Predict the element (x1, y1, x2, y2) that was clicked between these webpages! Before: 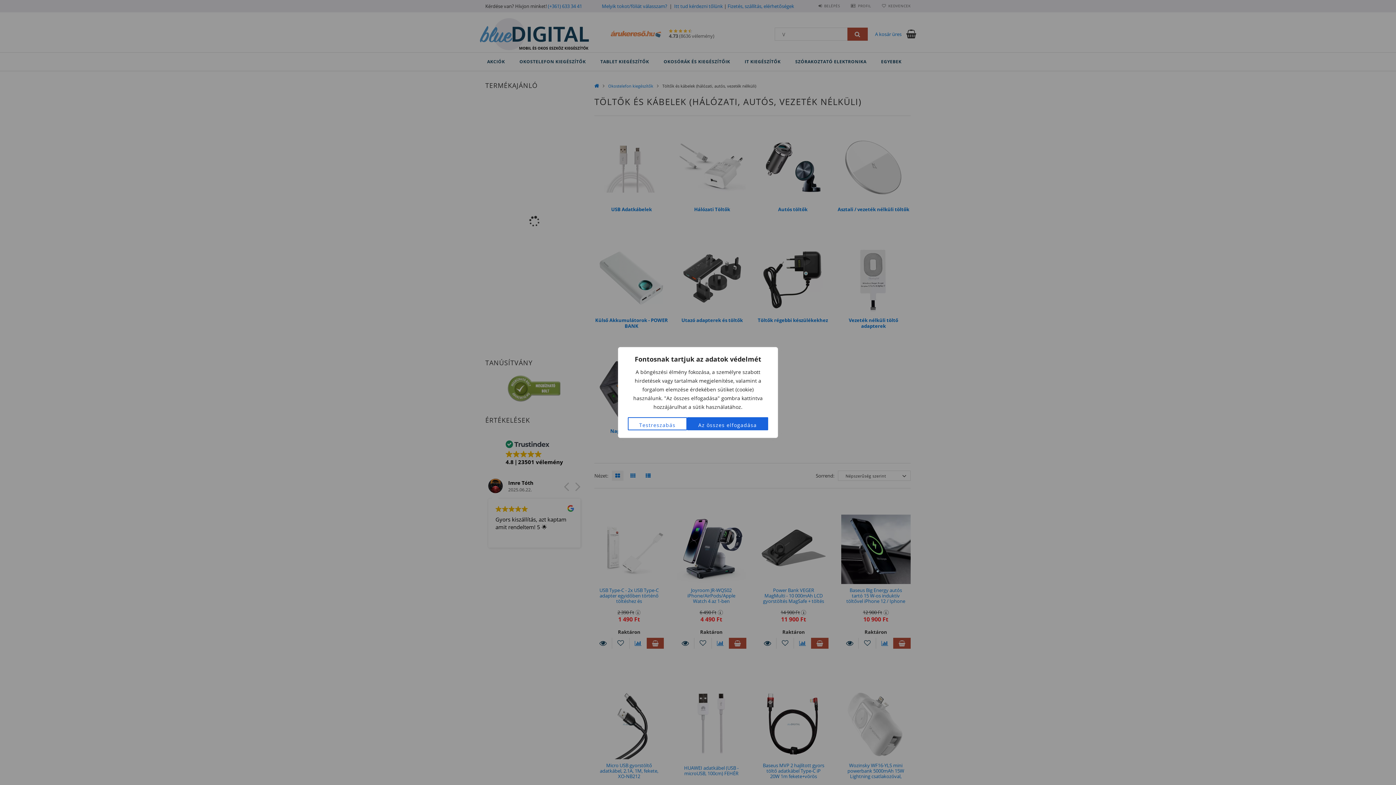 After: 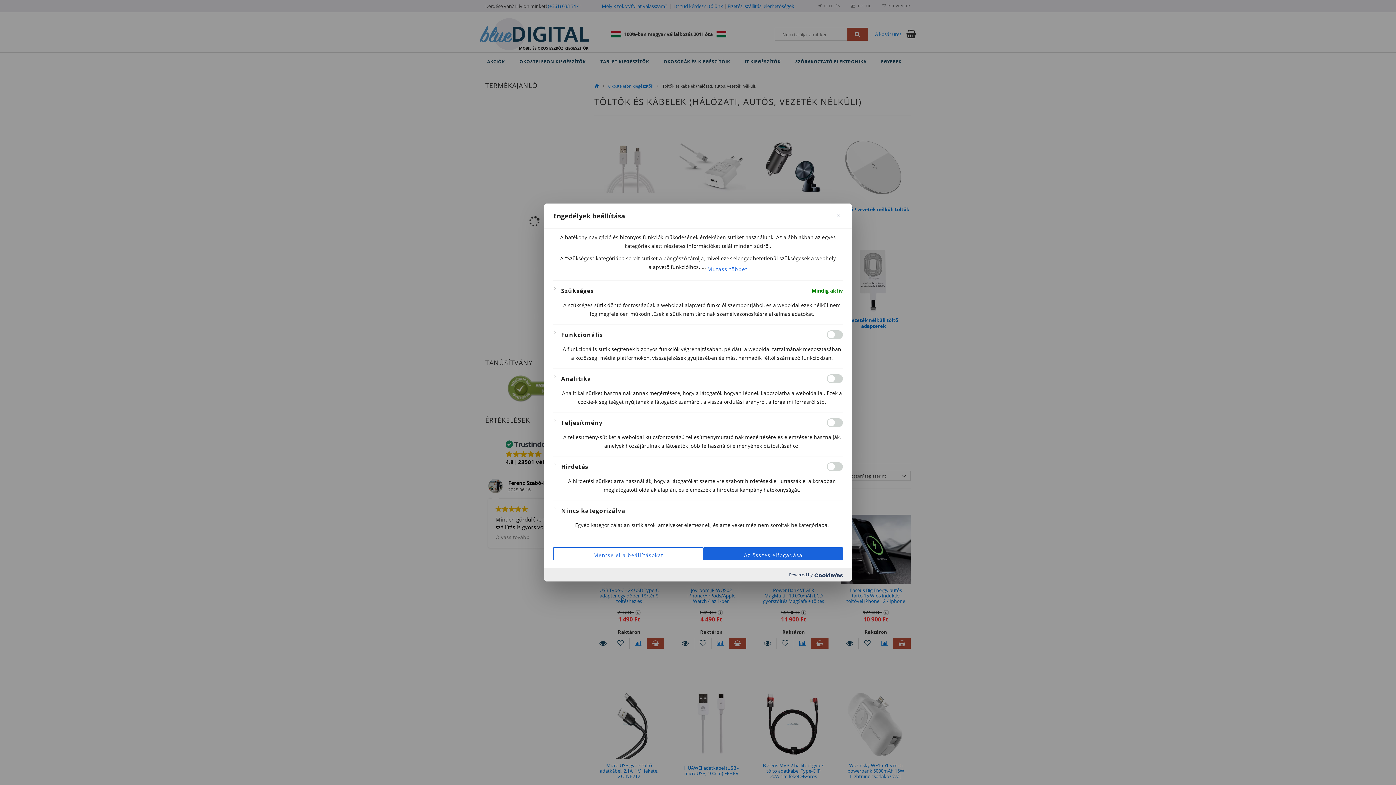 Action: bbox: (628, 417, 687, 430) label: Testreszabás